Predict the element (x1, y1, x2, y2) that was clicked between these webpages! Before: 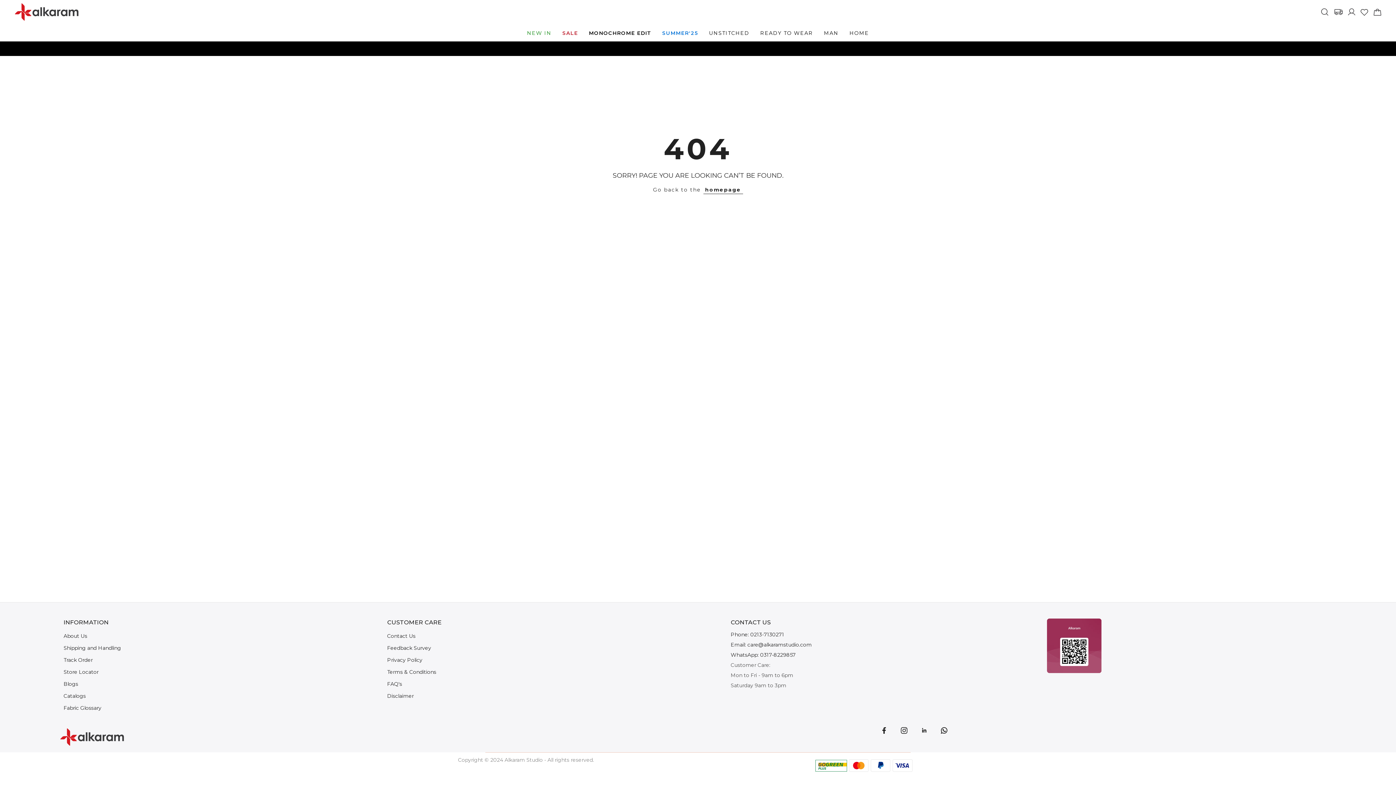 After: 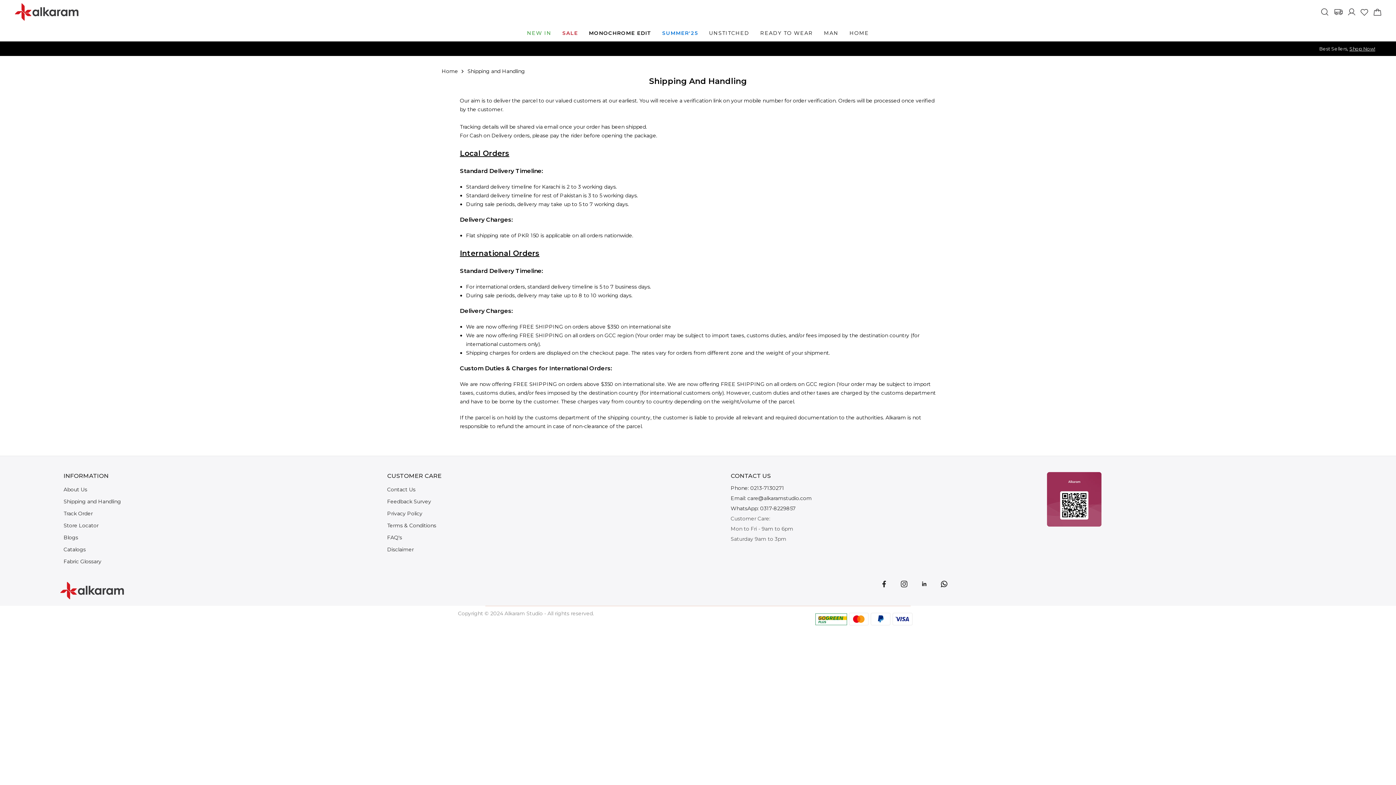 Action: bbox: (63, 645, 121, 651) label: link